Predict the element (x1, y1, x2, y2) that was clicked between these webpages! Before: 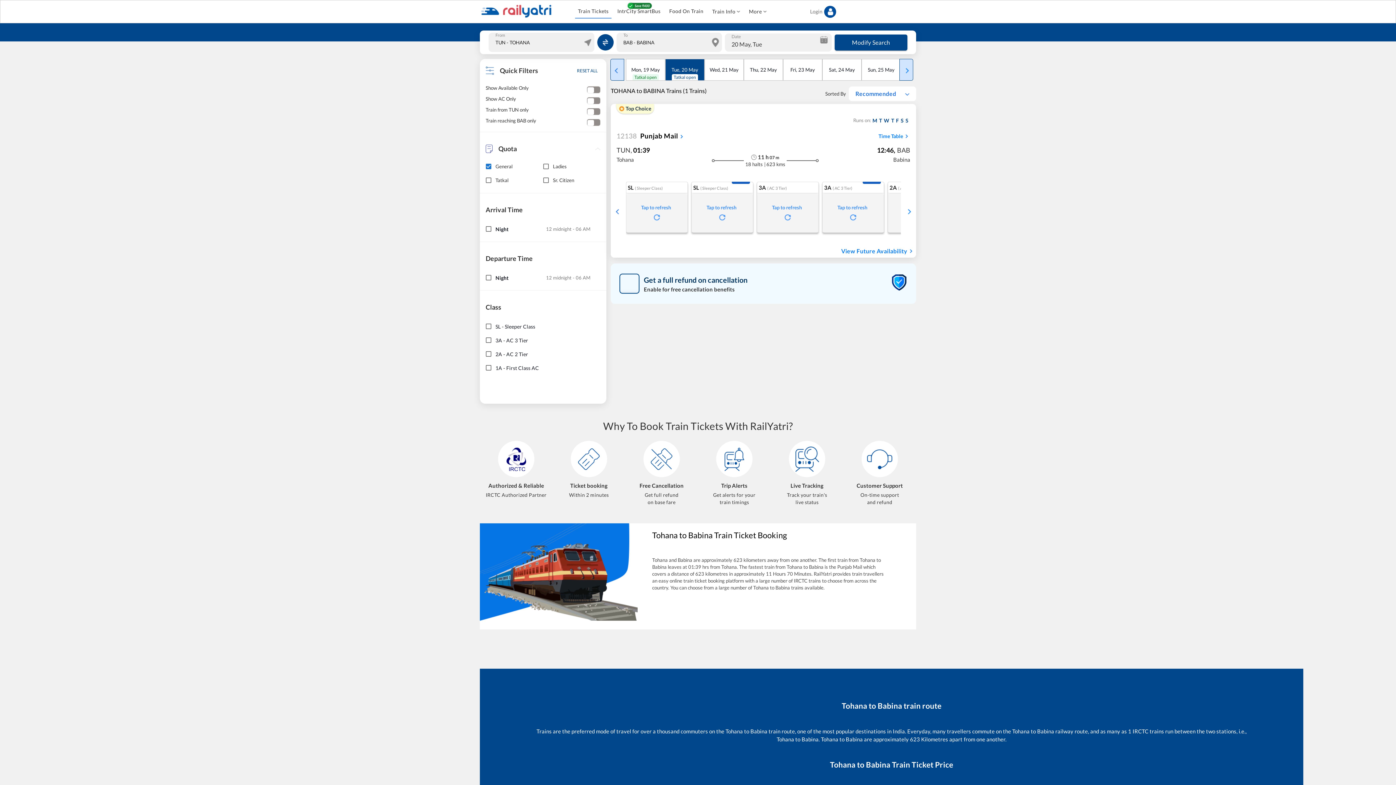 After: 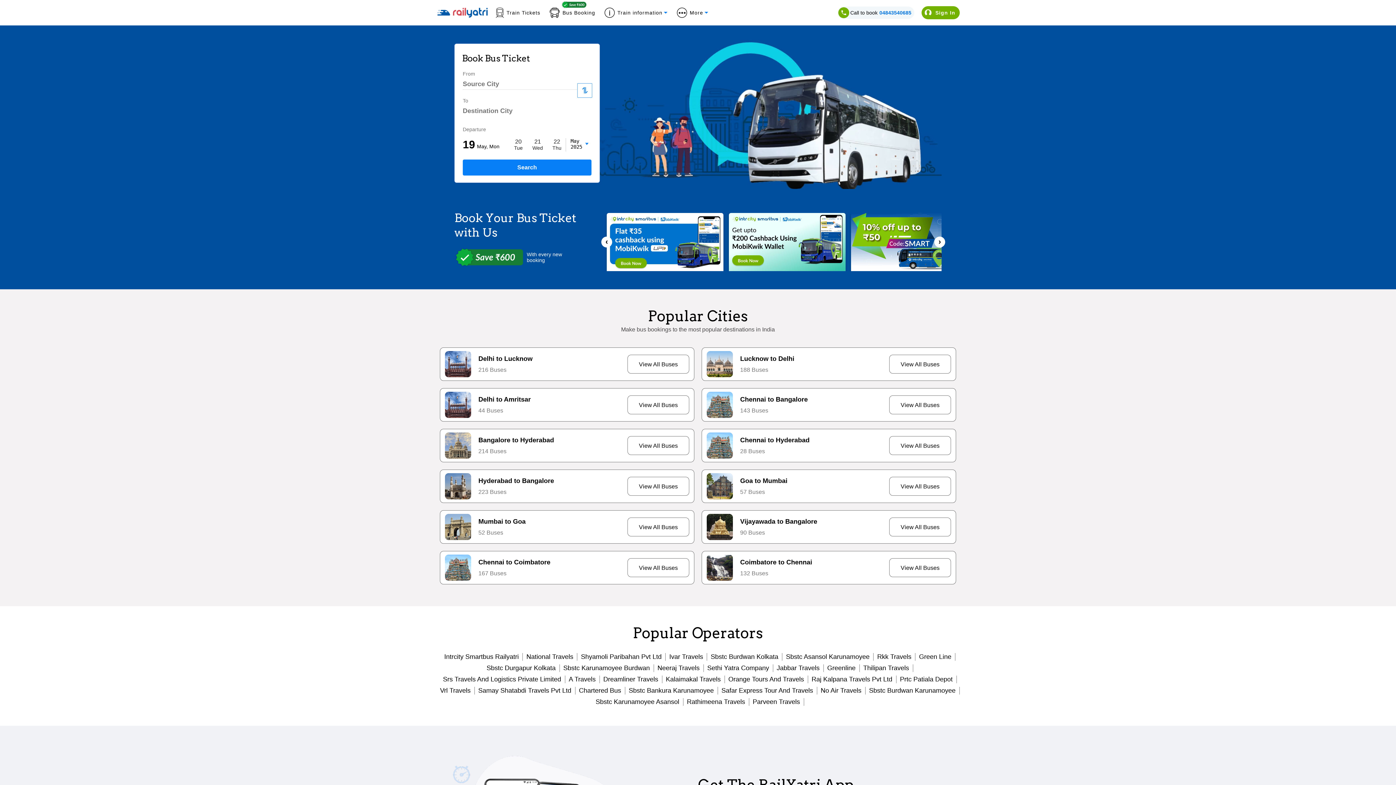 Action: bbox: (614, 4, 663, 17) label: IntrCity SmartBus